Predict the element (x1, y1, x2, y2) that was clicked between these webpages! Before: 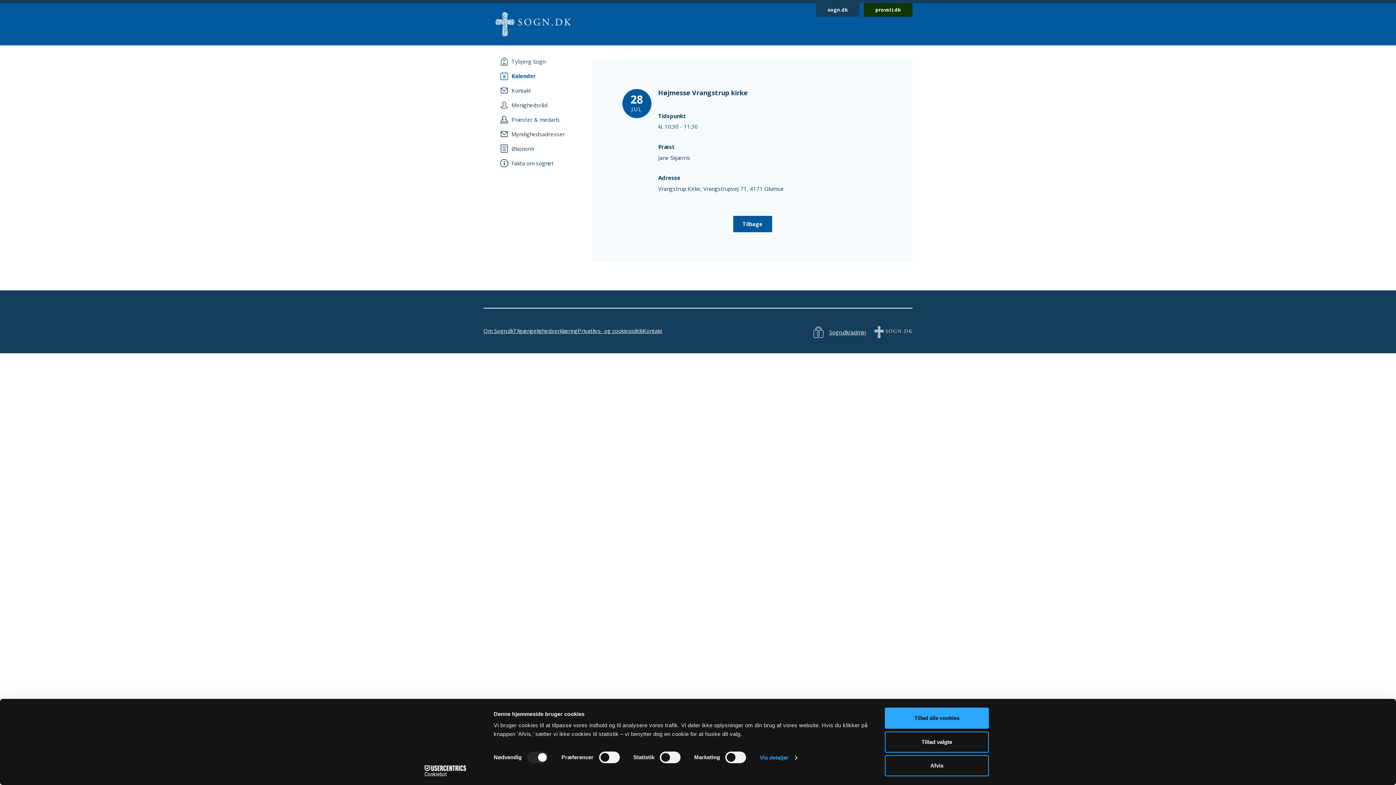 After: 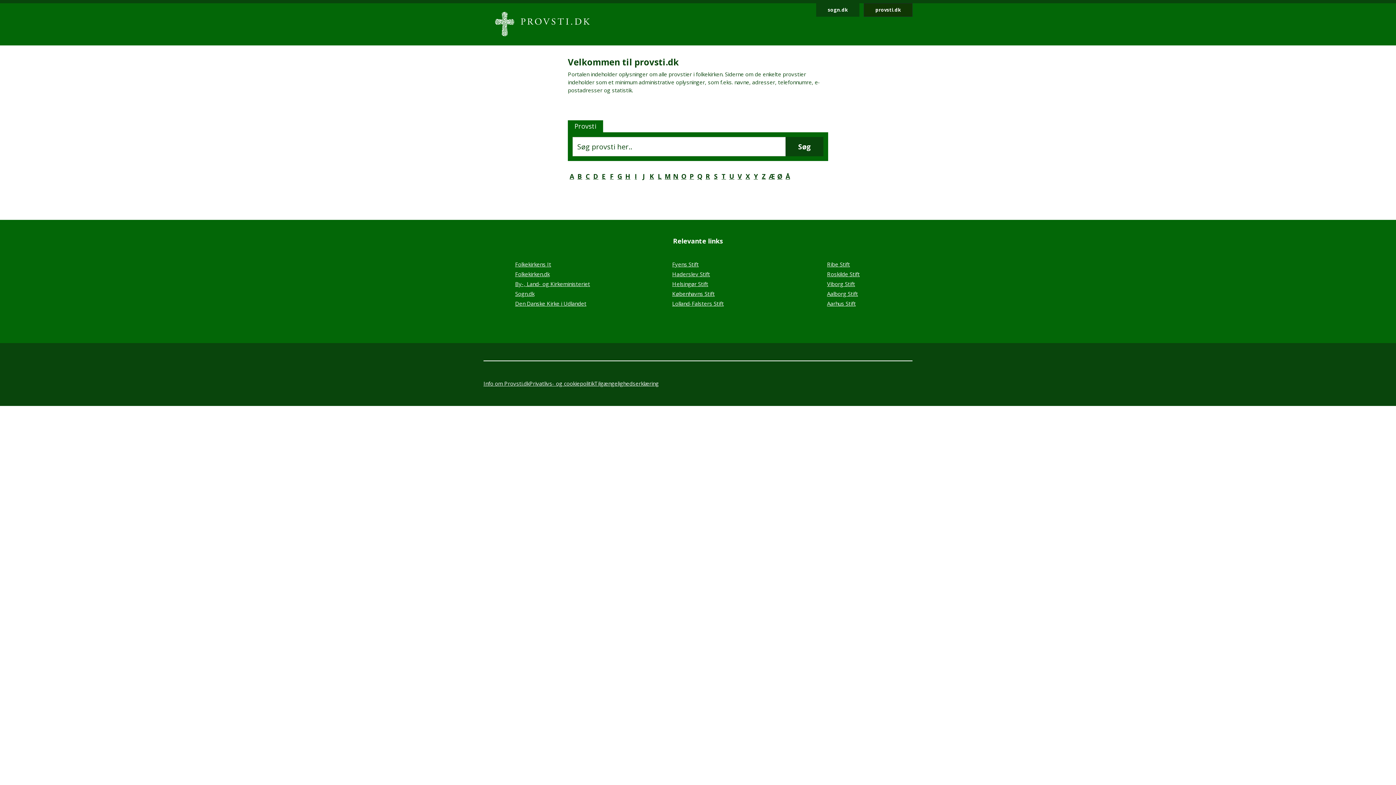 Action: label: provsti.dk bbox: (864, 3, 912, 16)